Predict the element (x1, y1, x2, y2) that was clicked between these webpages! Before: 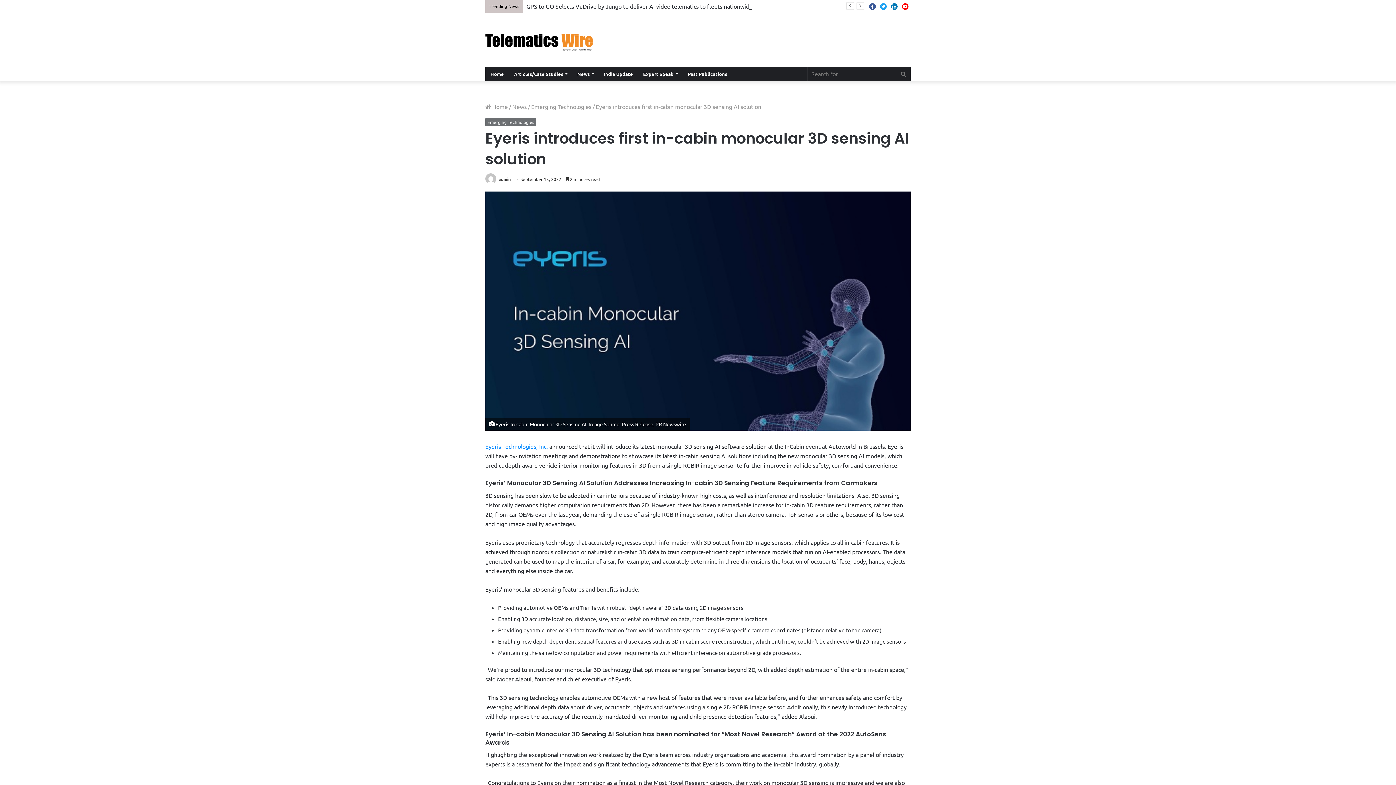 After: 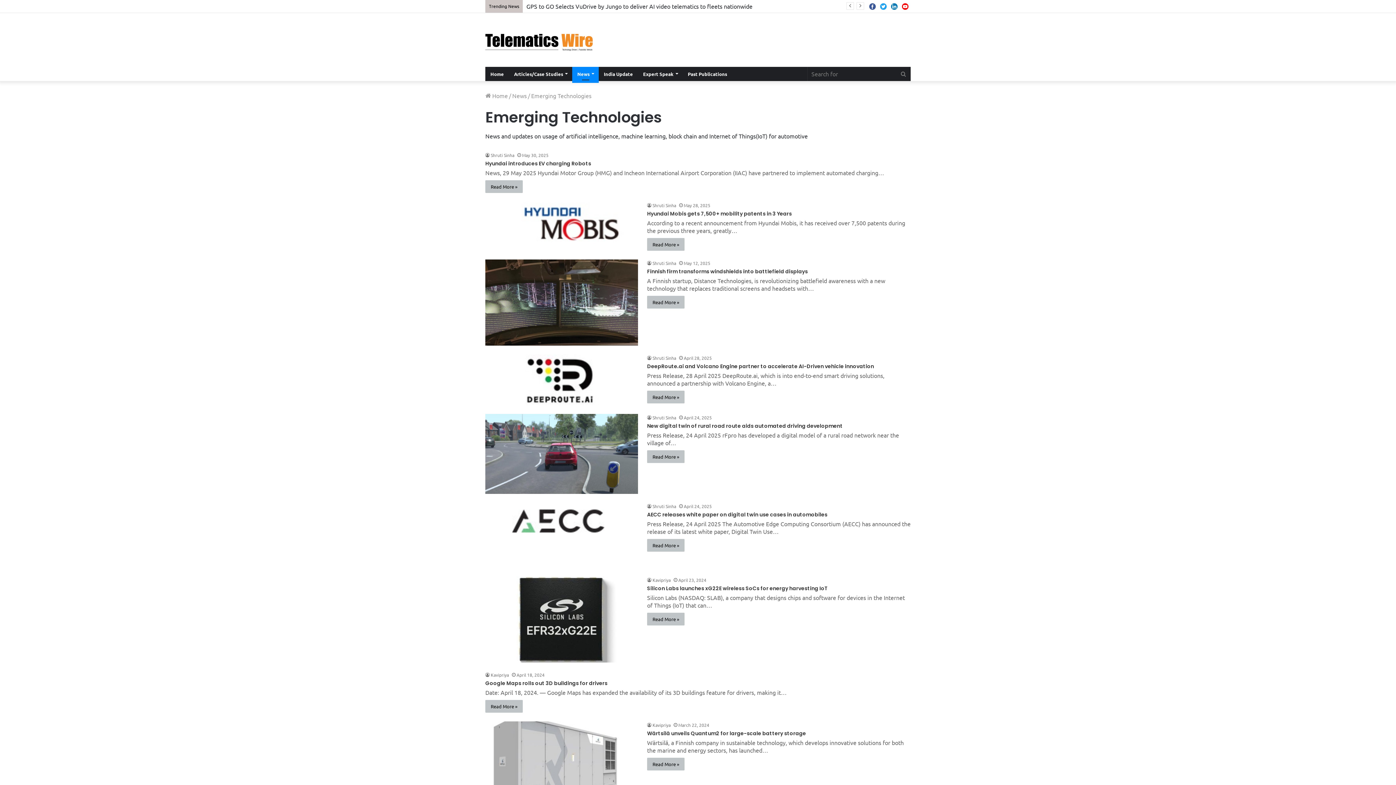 Action: label: Emerging Technologies bbox: (485, 118, 536, 126)